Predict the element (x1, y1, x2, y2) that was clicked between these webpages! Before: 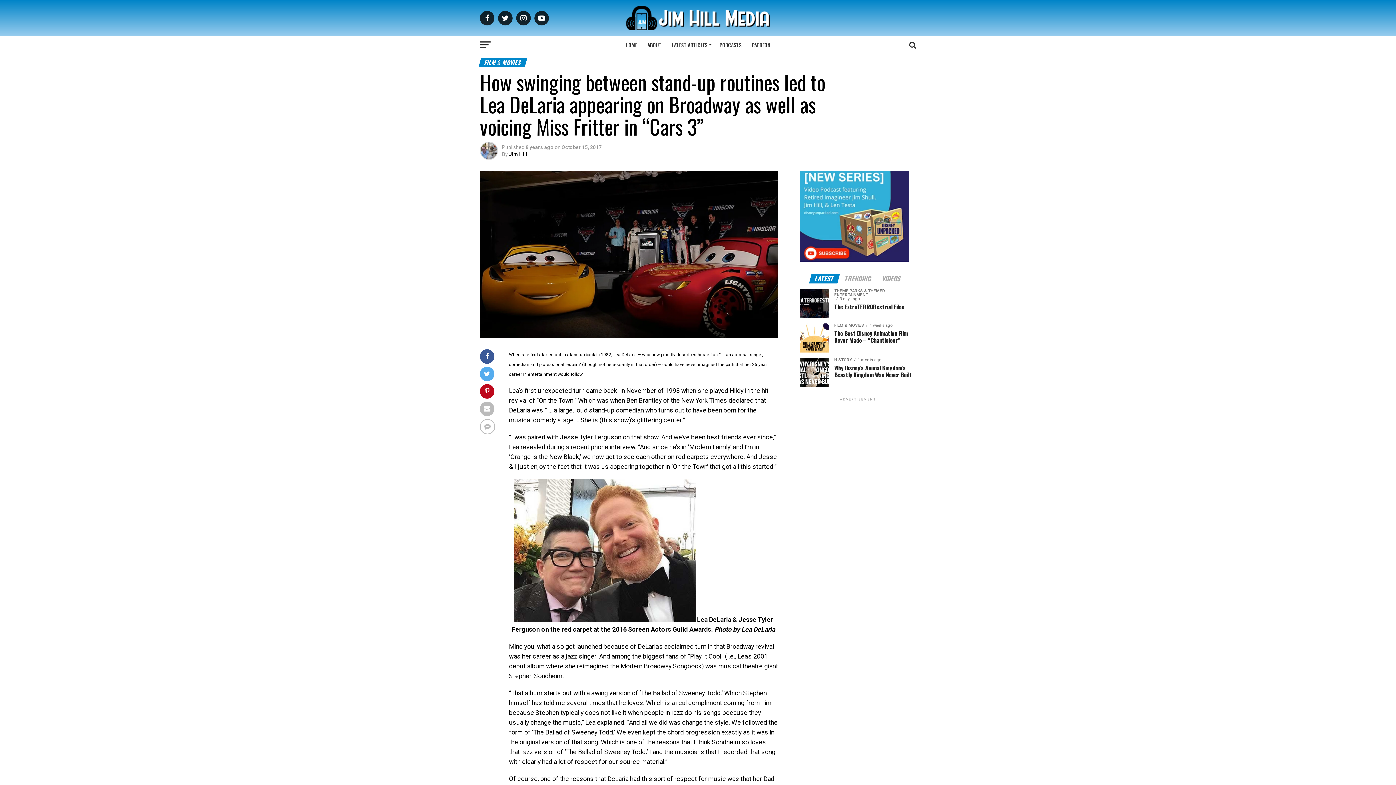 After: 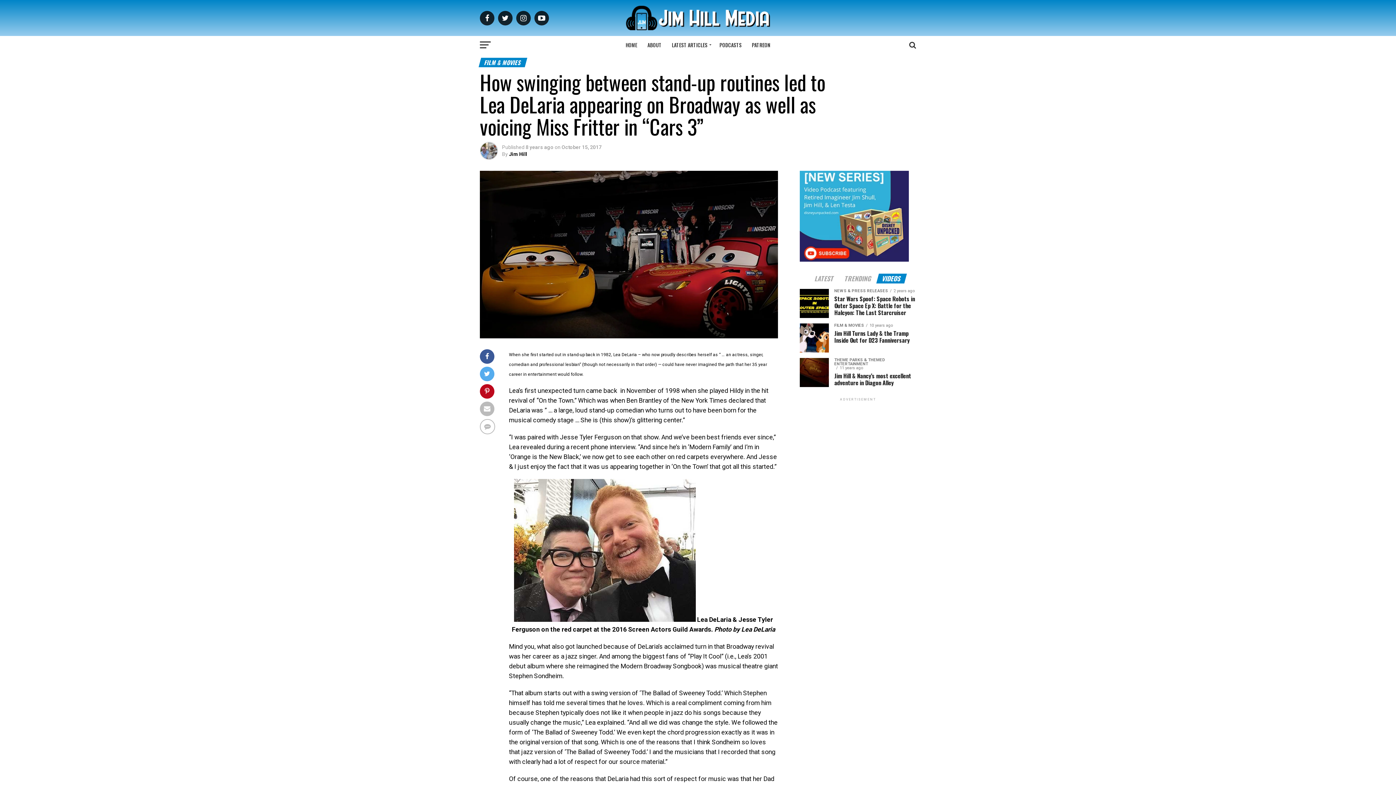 Action: bbox: (877, 276, 905, 282) label: VIDEOS